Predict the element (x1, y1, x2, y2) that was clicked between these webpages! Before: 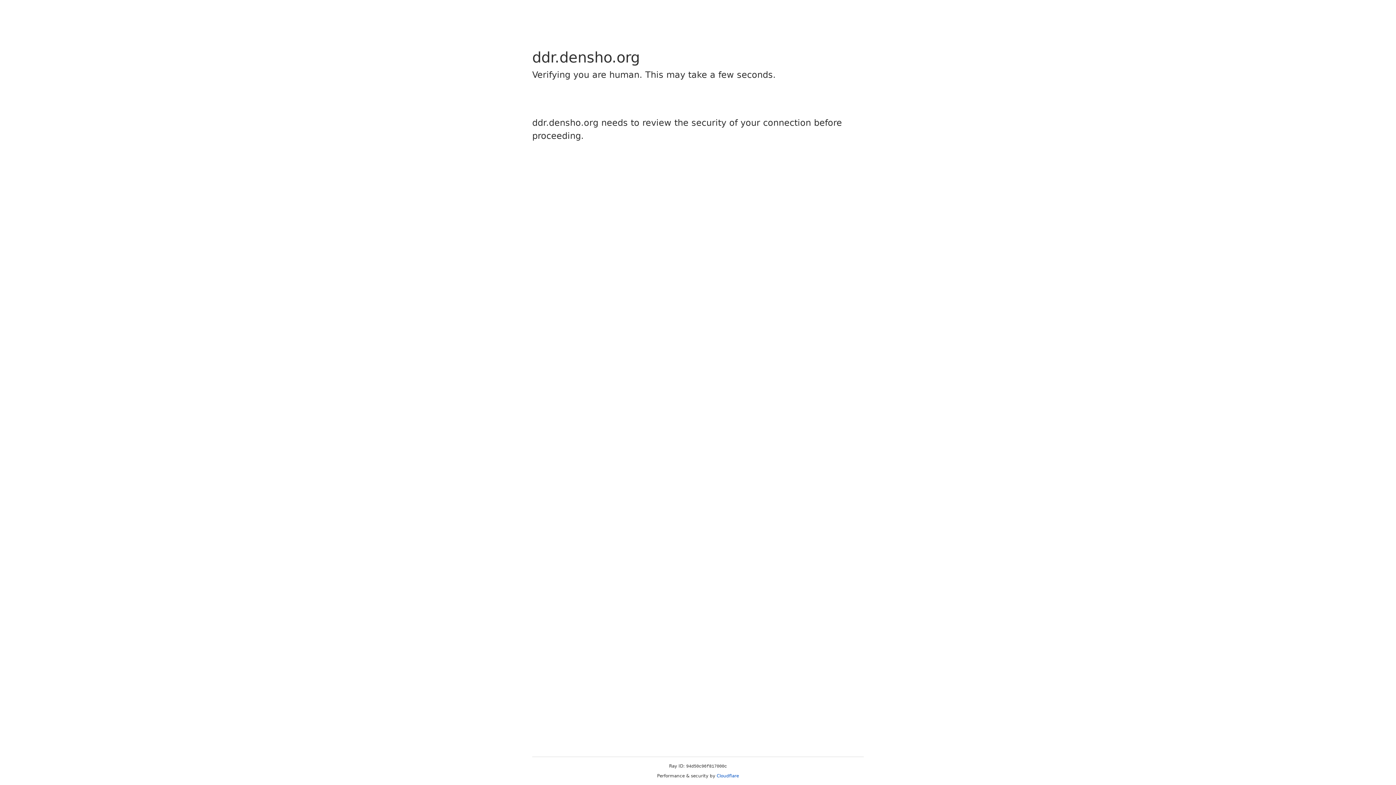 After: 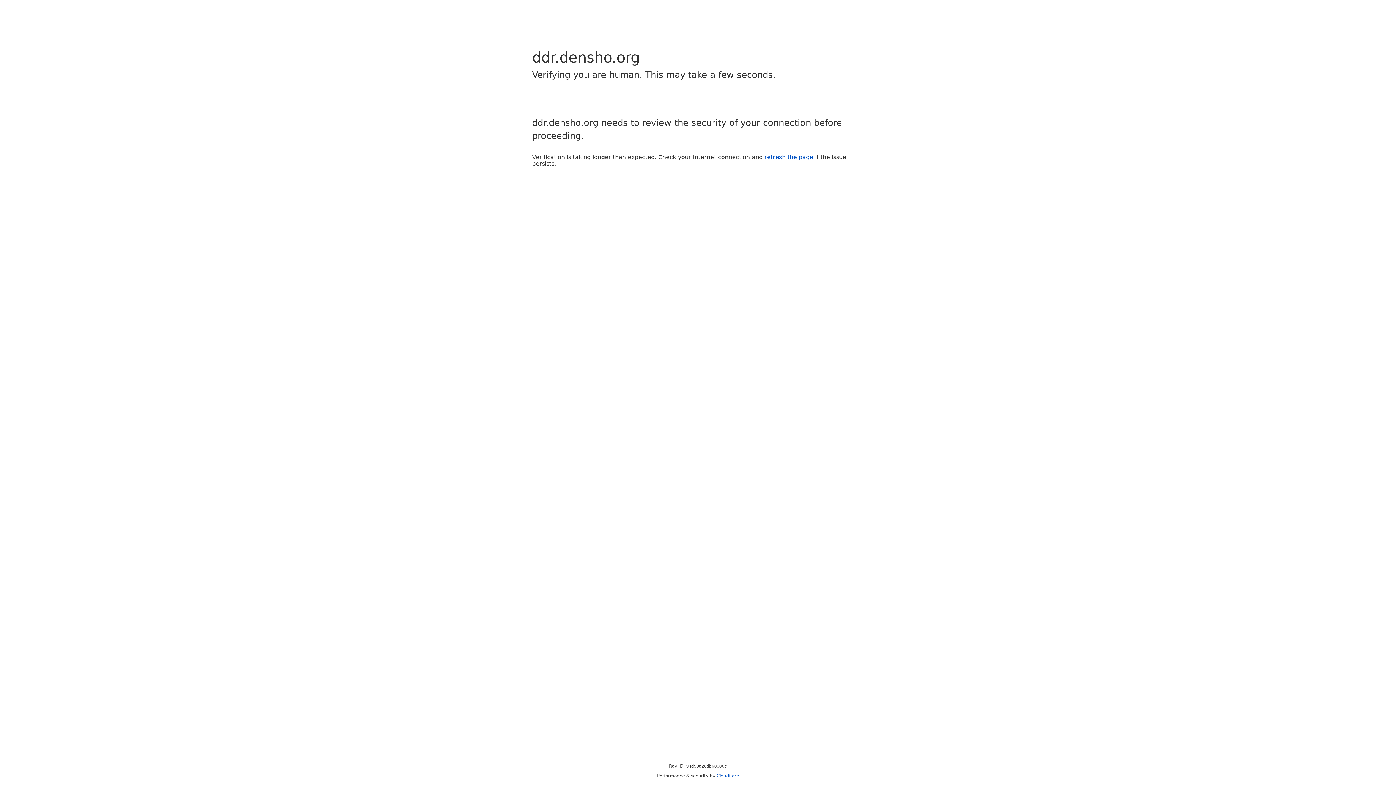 Action: bbox: (716, 773, 739, 778) label: Cloudflare